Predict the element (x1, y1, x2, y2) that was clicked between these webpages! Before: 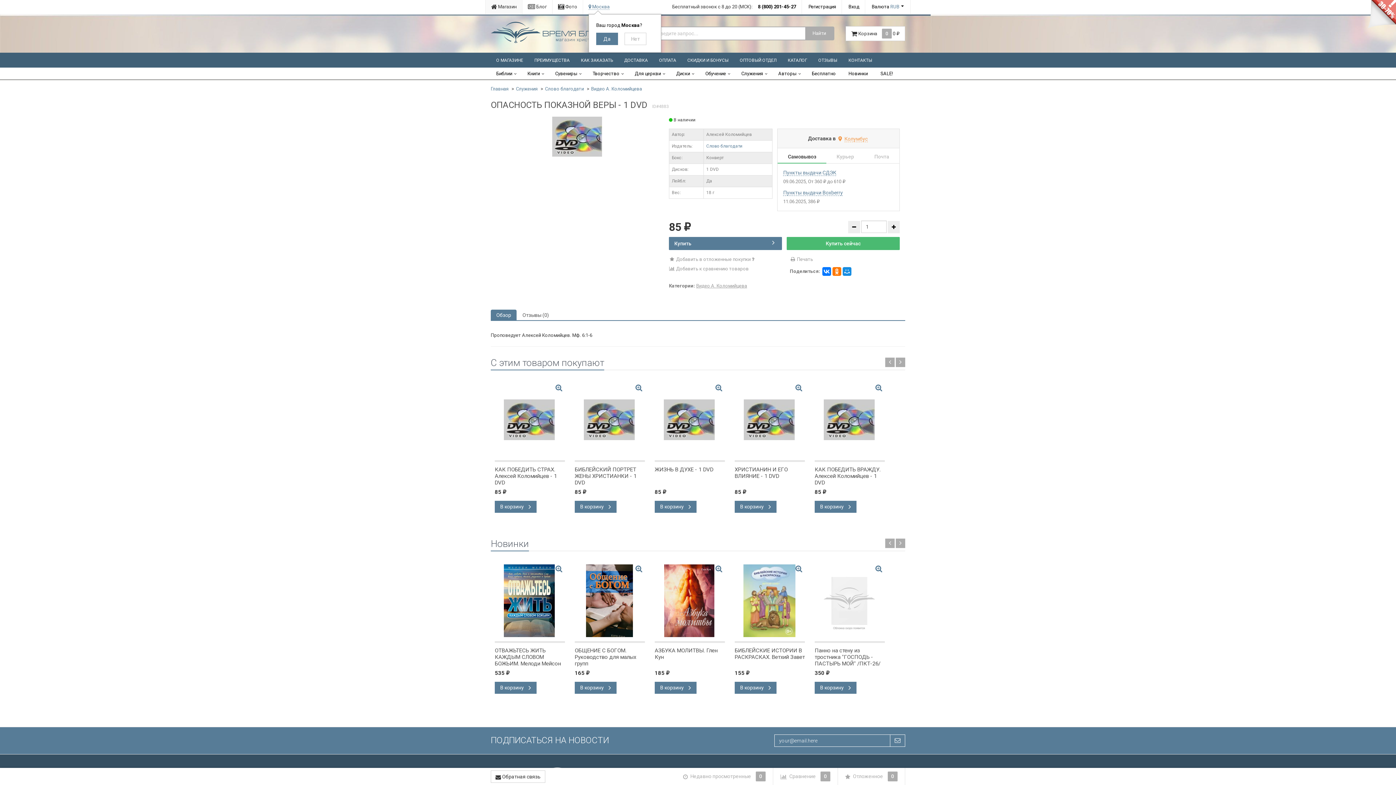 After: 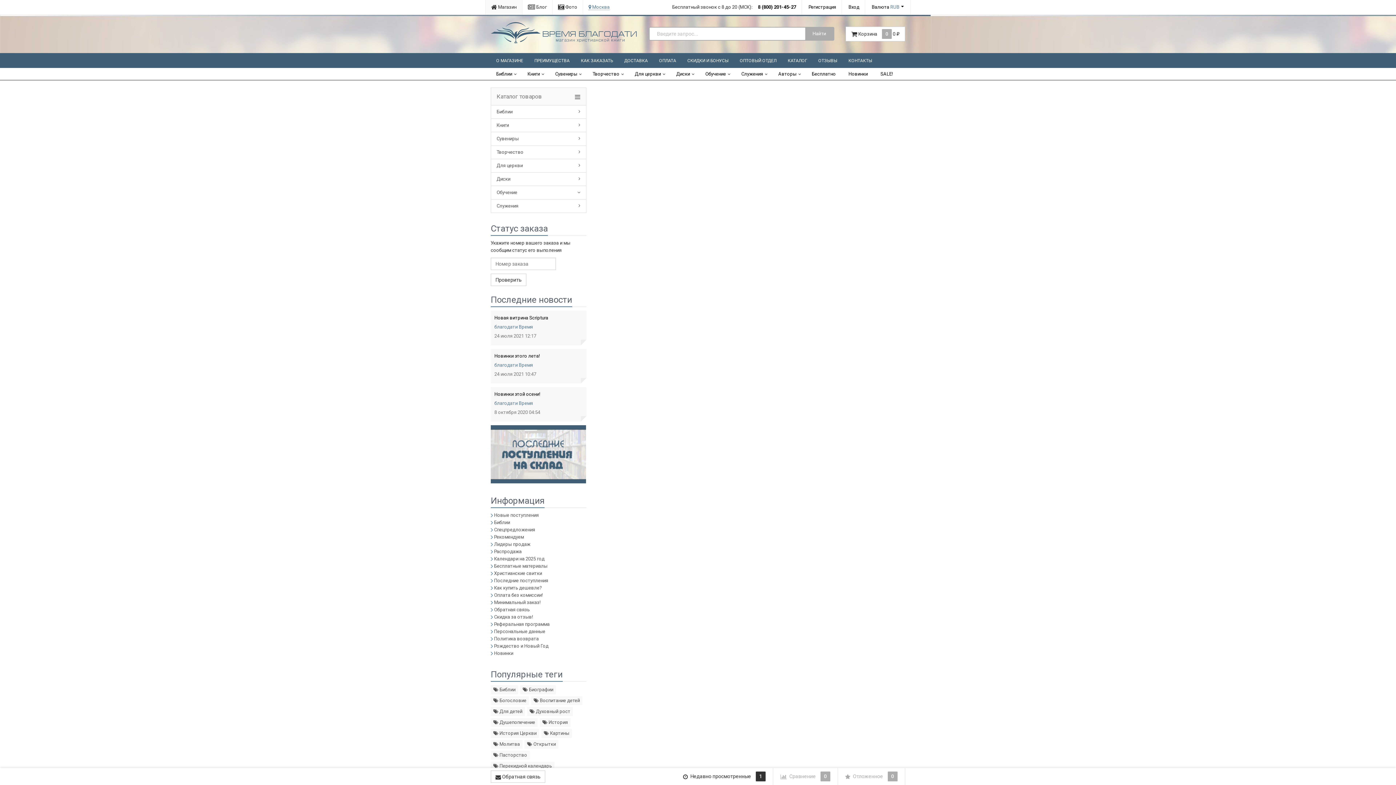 Action: label:  Магазин bbox: (485, 0, 522, 14)